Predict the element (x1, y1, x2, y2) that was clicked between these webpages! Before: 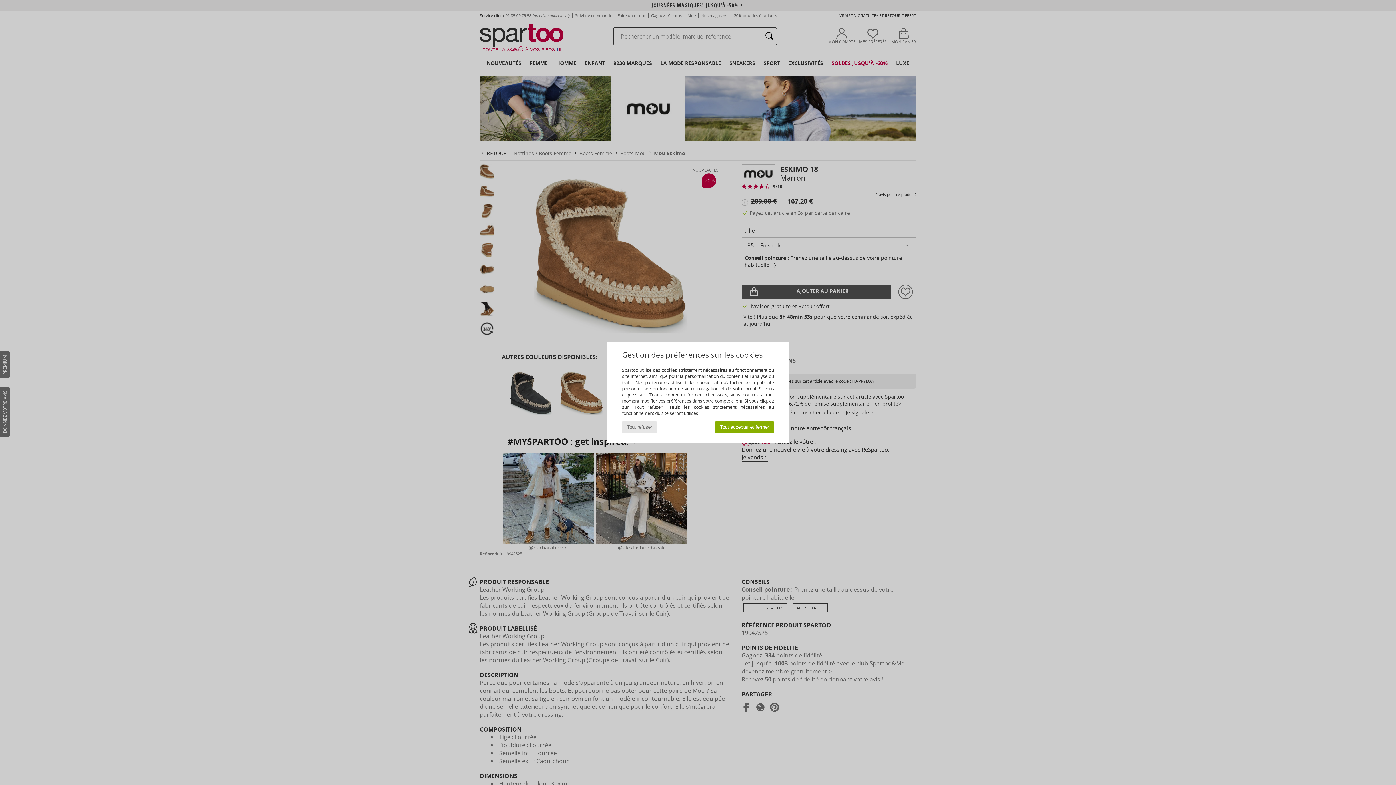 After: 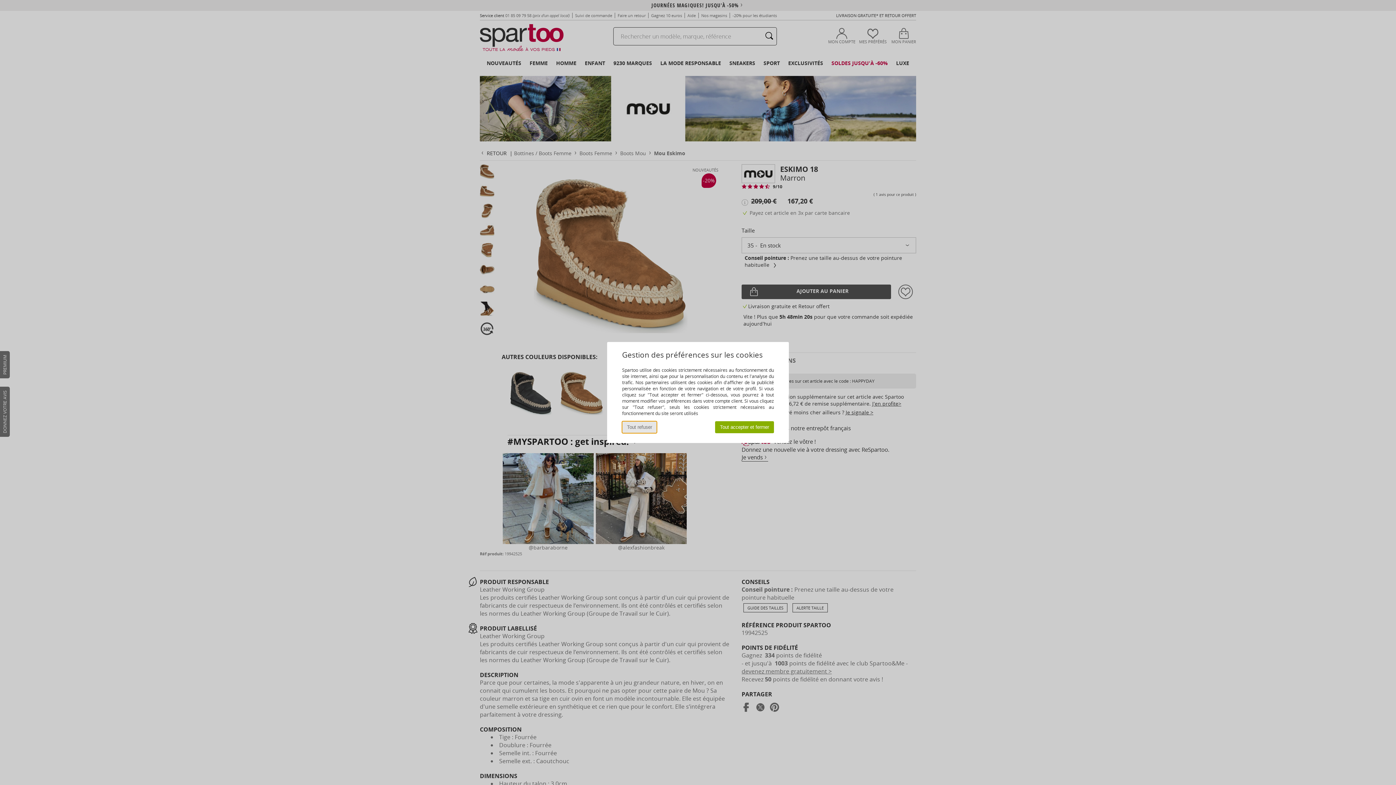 Action: bbox: (622, 421, 657, 433) label: Tout refuser